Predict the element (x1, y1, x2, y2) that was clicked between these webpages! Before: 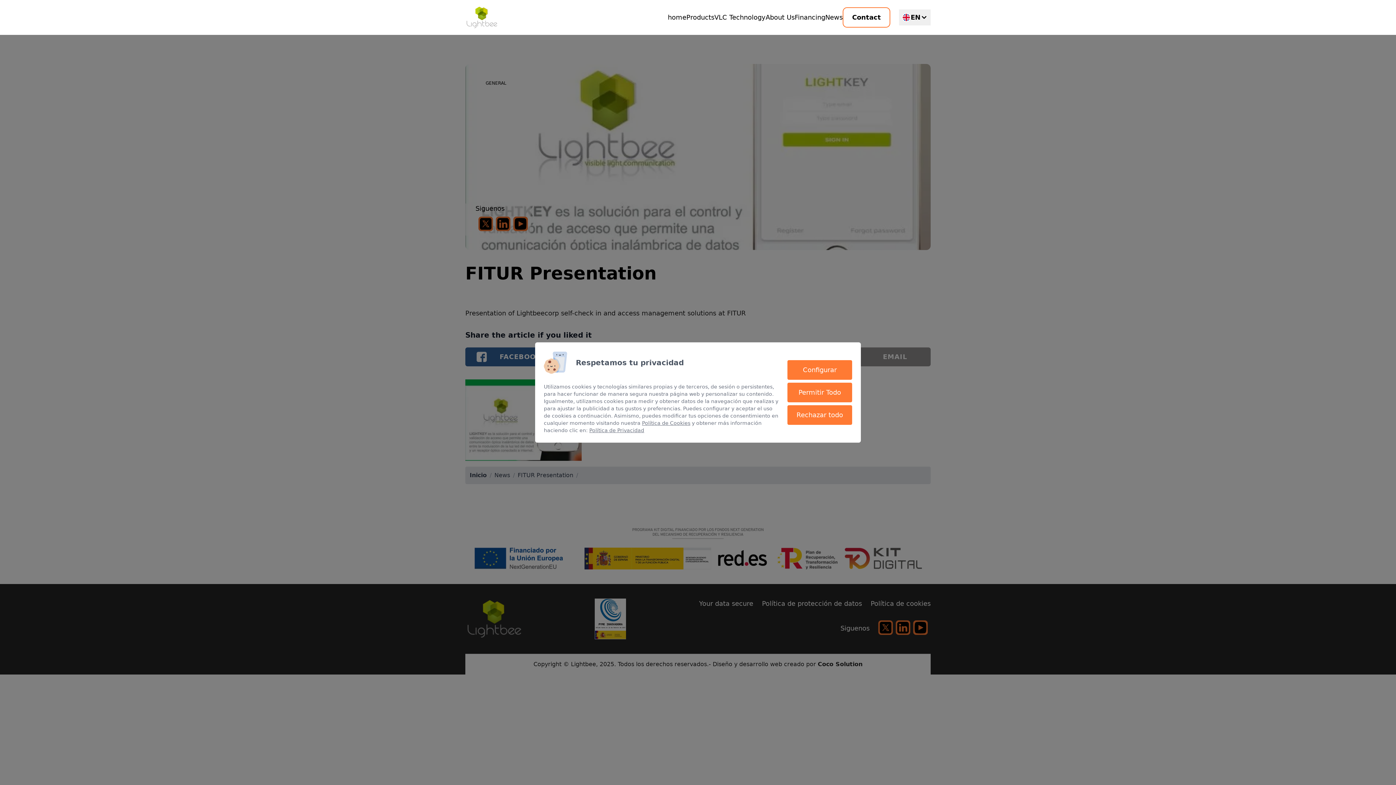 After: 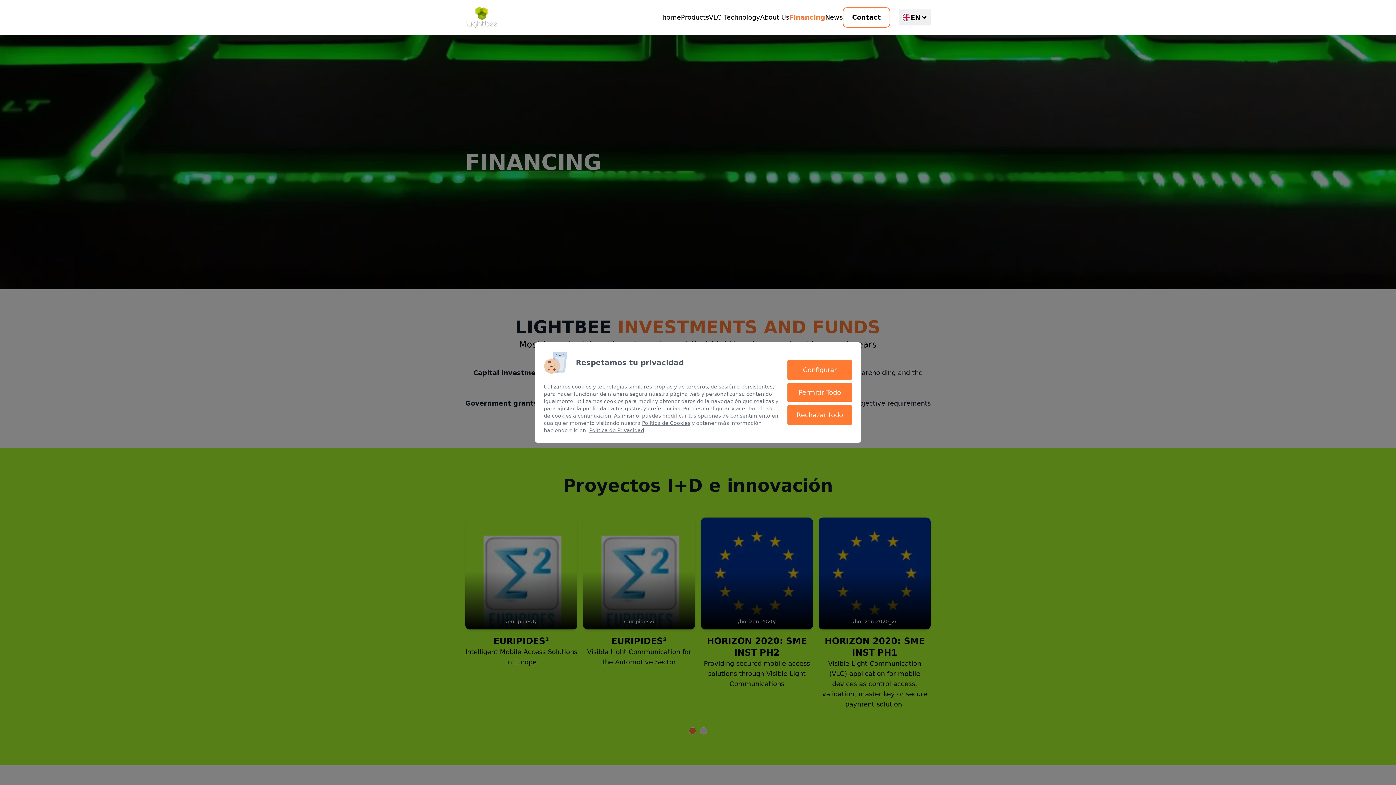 Action: bbox: (794, 12, 825, 22) label: Financing